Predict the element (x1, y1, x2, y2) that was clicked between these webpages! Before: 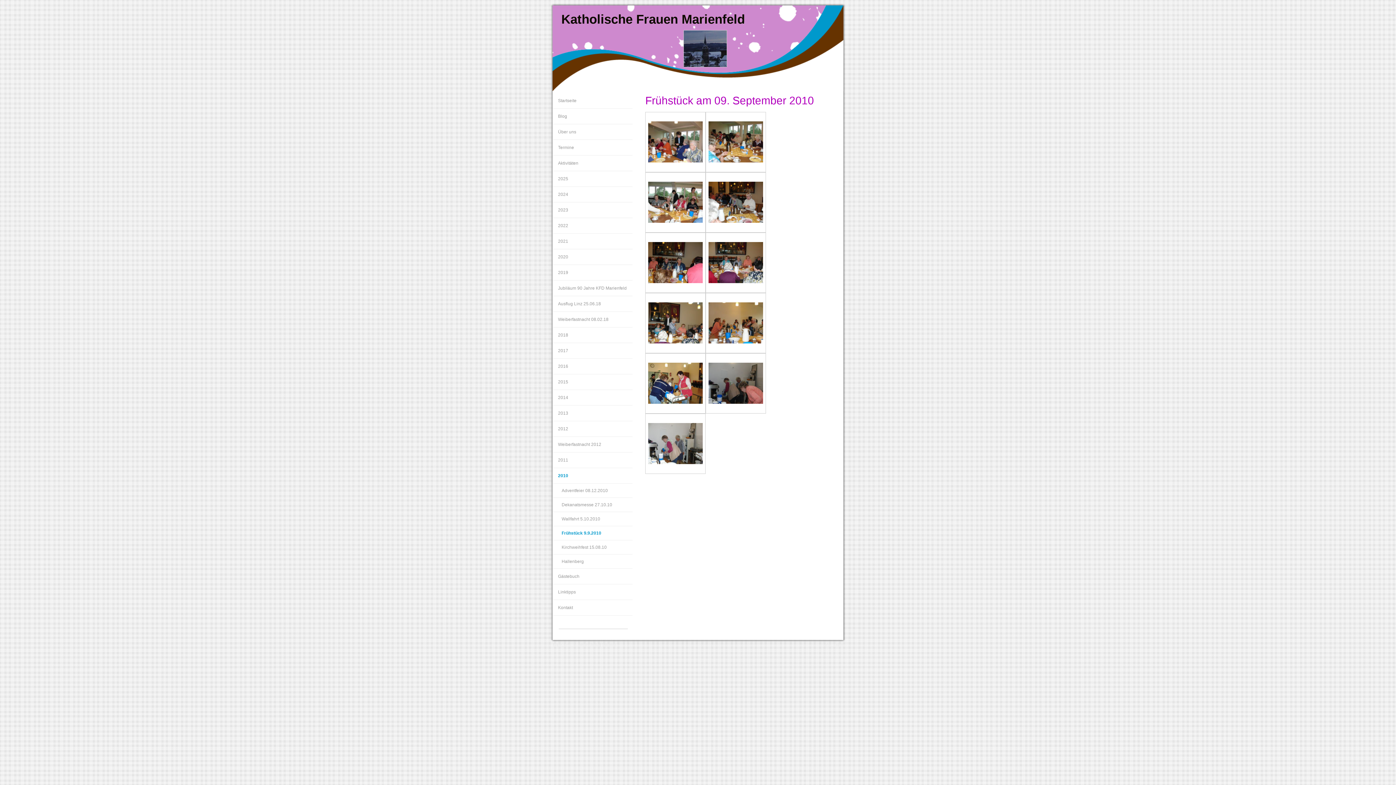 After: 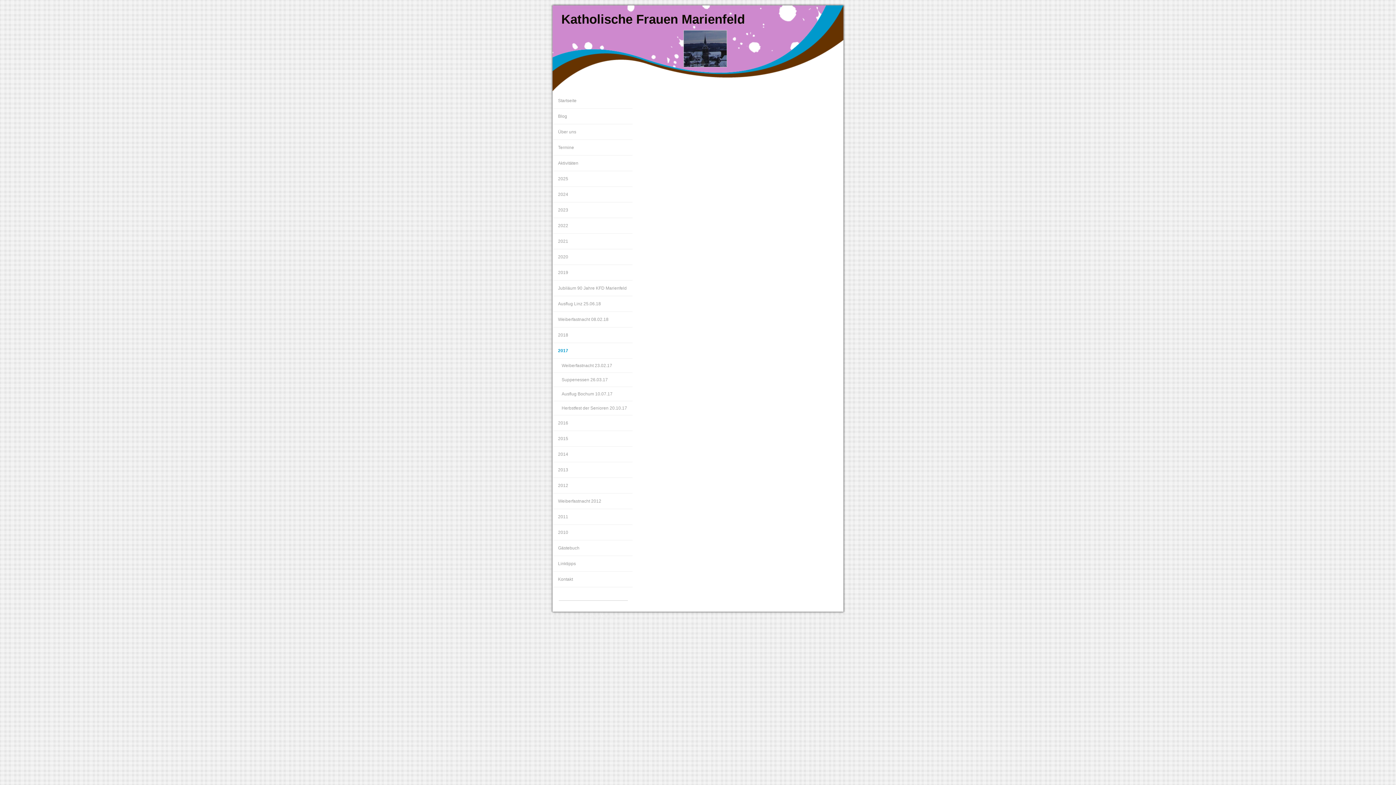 Action: bbox: (552, 343, 632, 358) label: 2017